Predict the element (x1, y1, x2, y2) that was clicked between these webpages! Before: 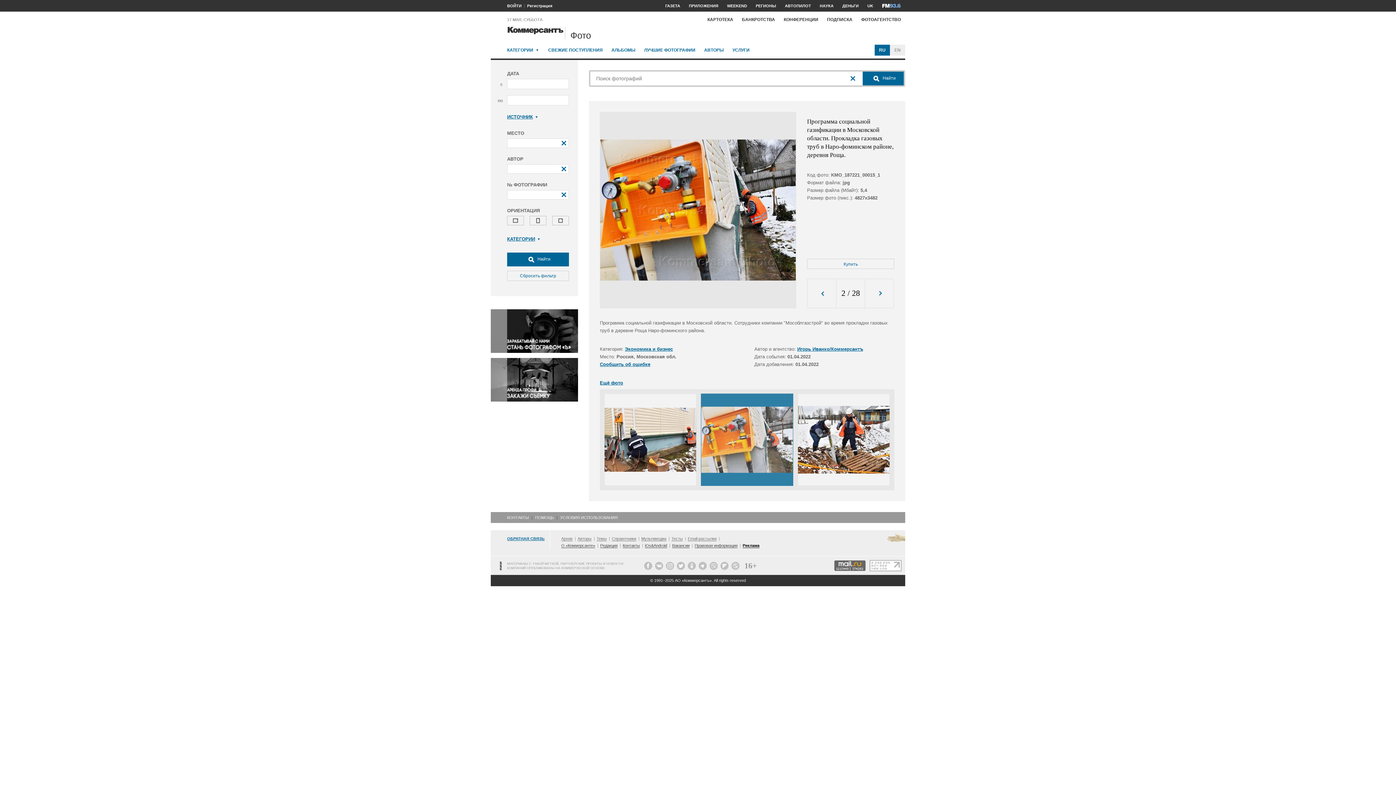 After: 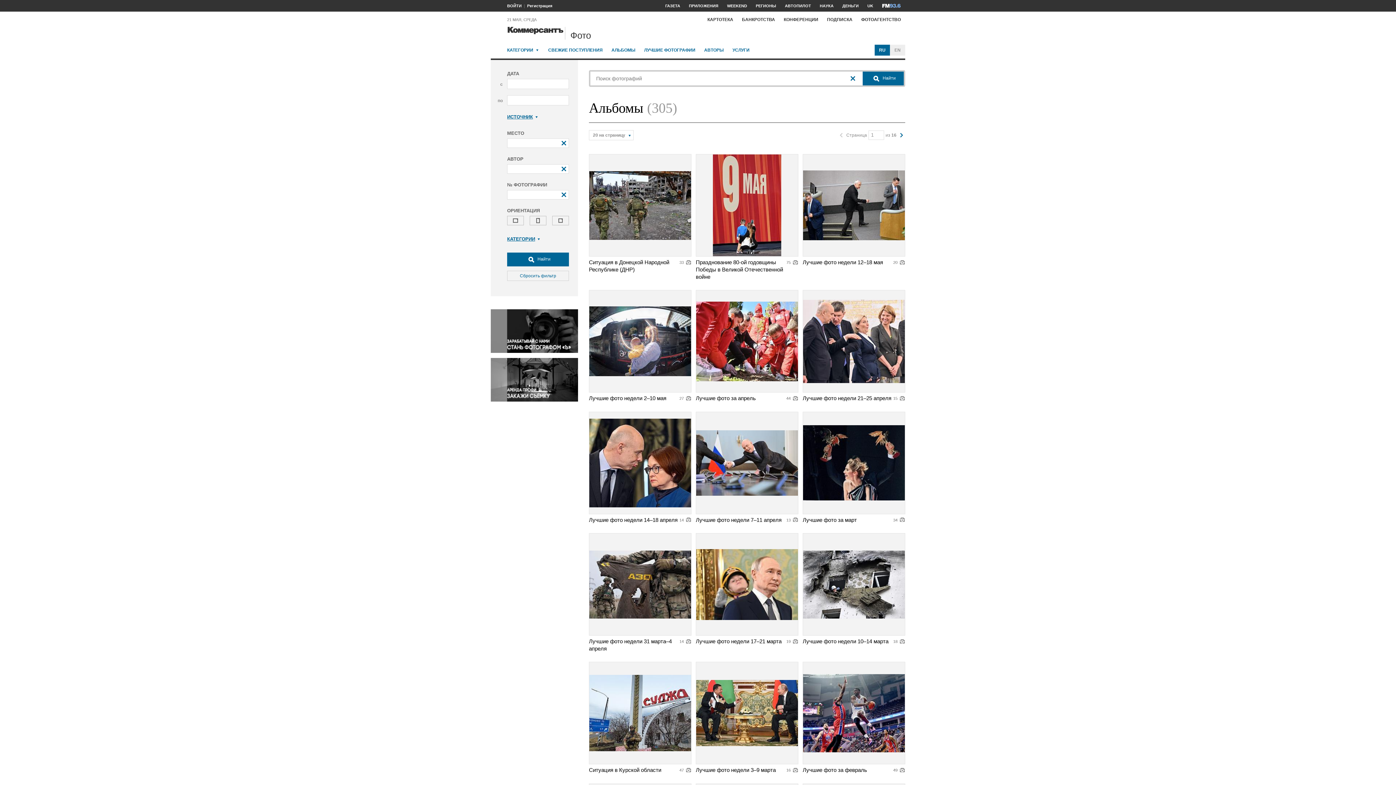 Action: bbox: (611, 44, 635, 55) label: АЛЬБОМЫ